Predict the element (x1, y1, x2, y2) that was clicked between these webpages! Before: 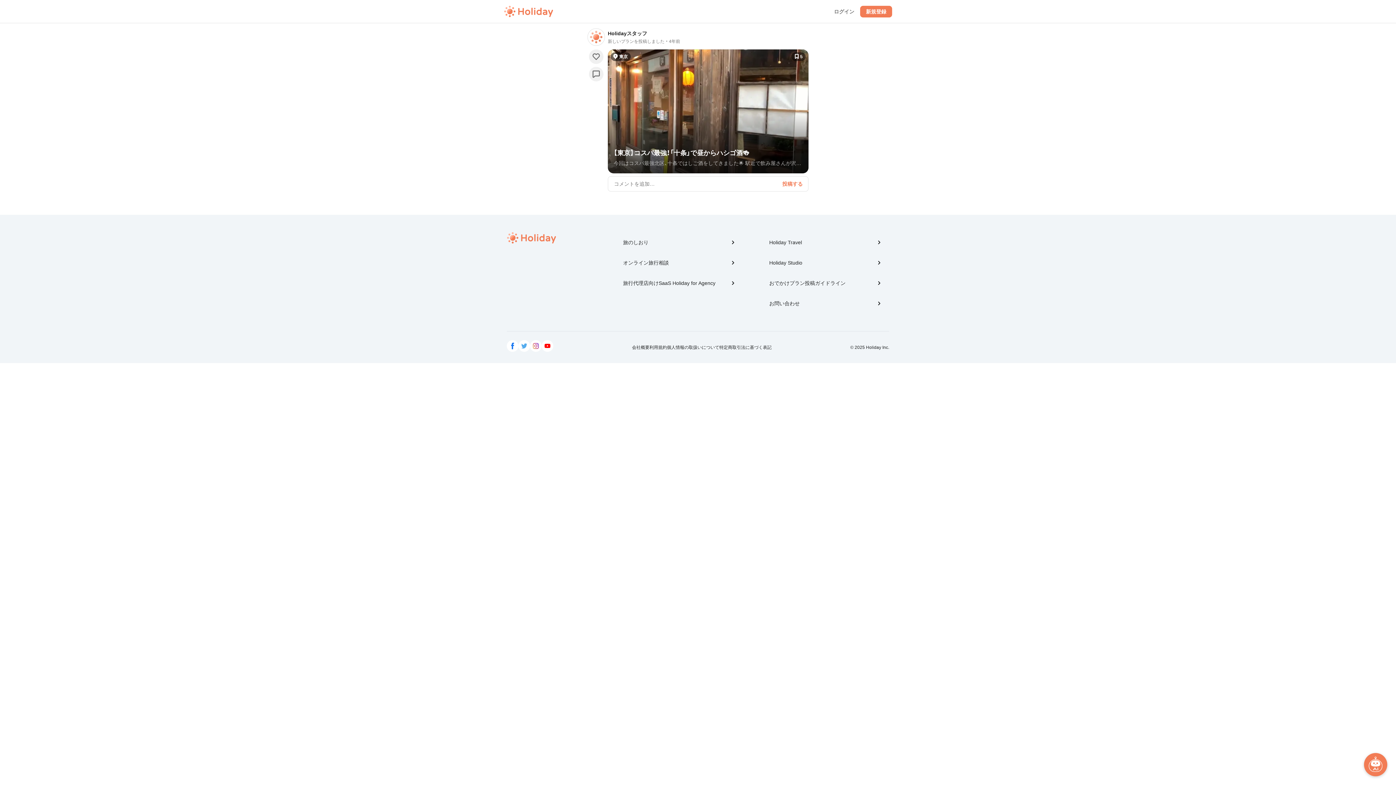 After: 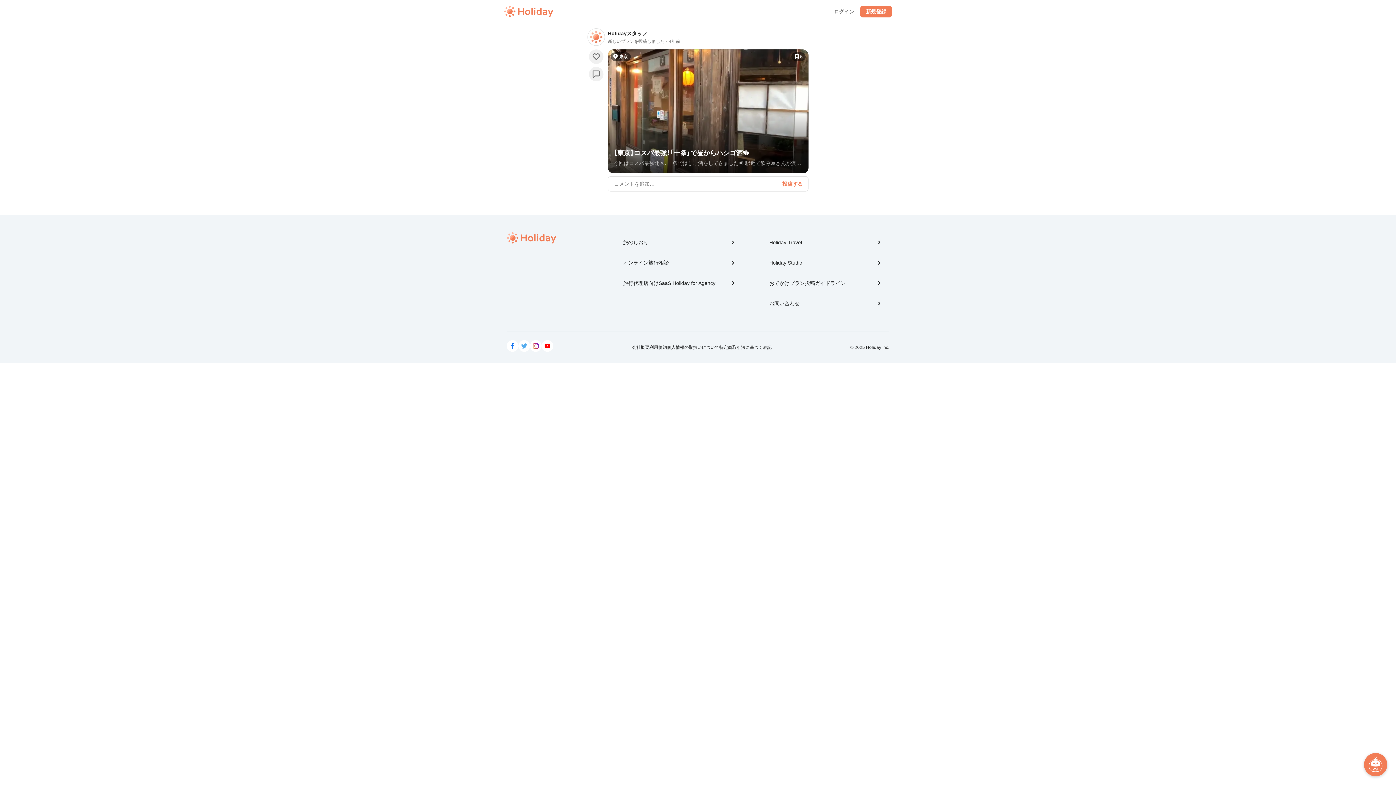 Action: label: 4年前 bbox: (669, 38, 680, 44)